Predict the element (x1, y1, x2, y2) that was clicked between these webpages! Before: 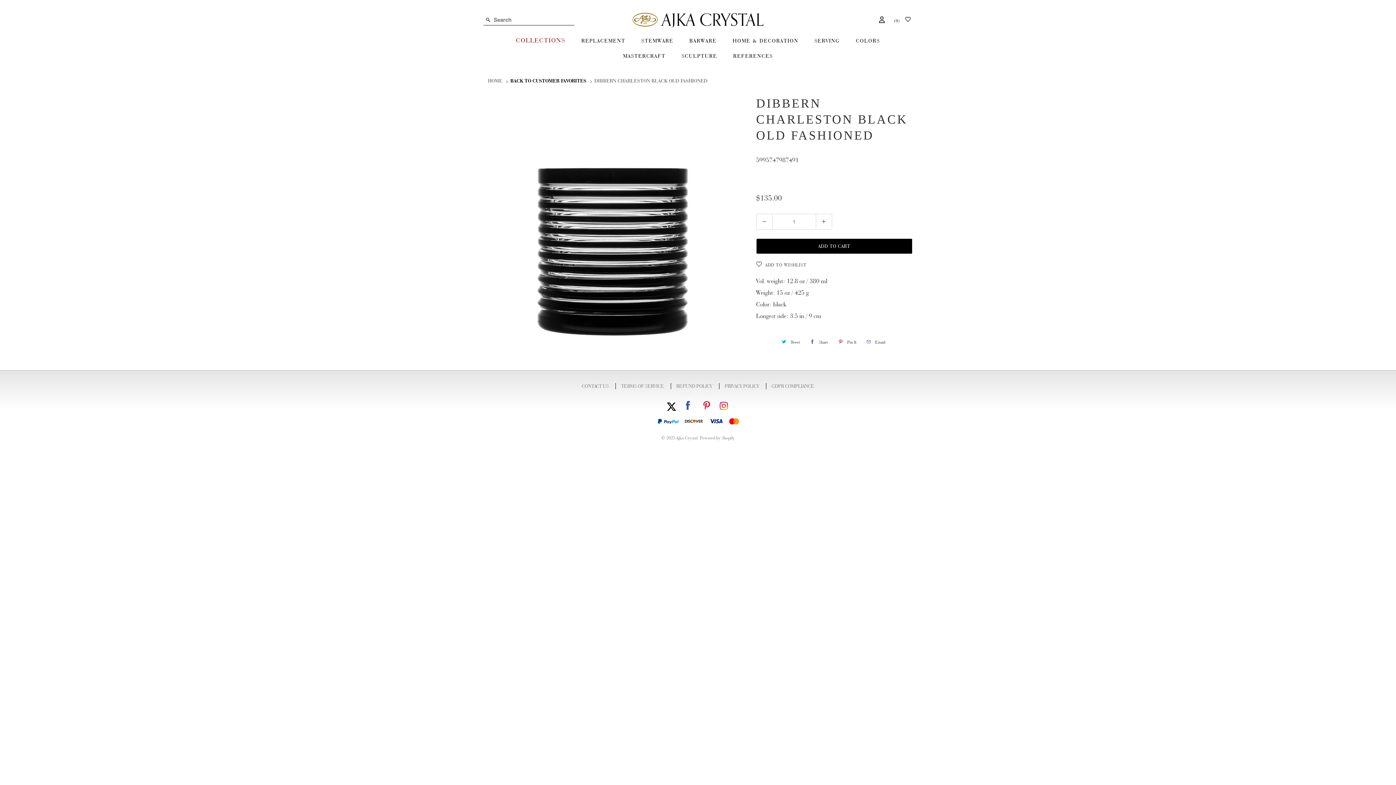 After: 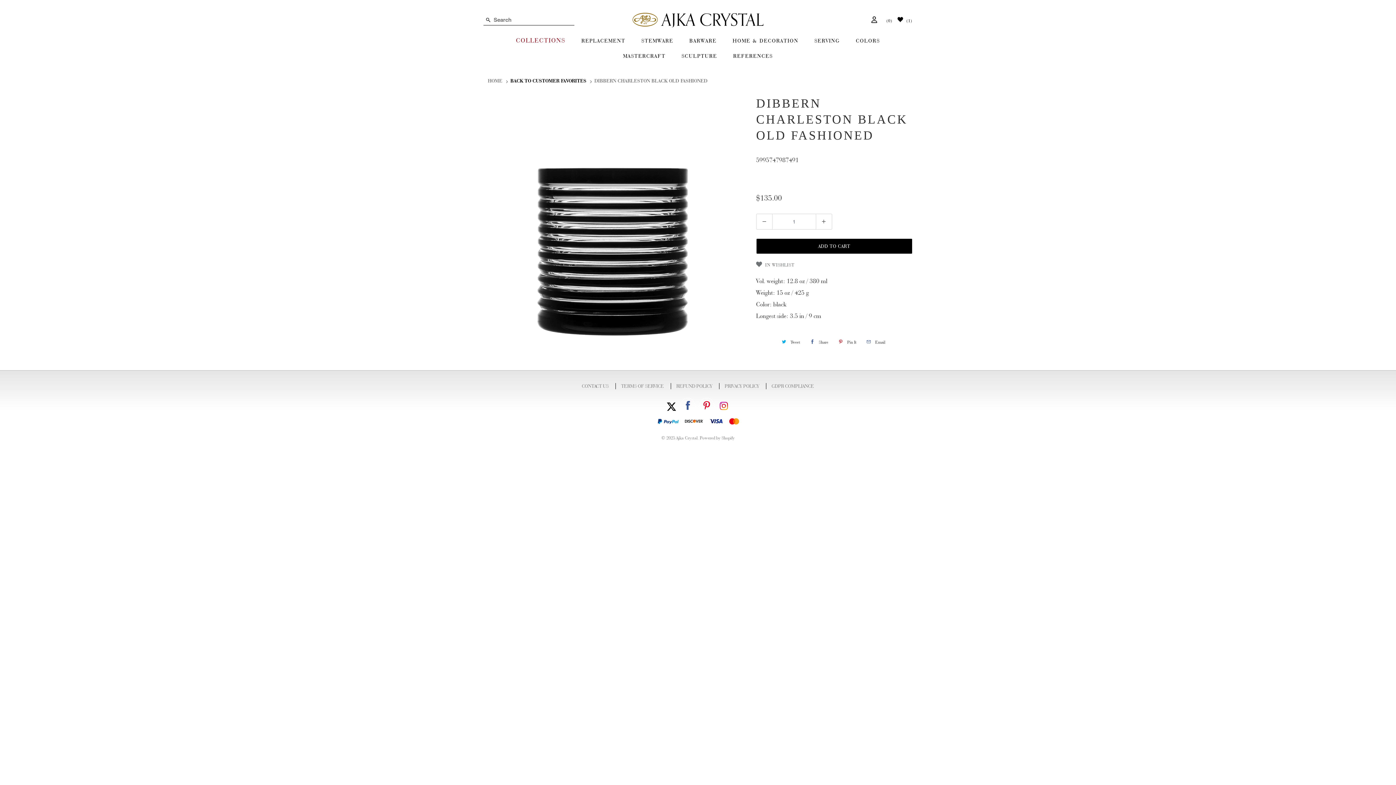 Action: bbox: (756, 260, 806, 268) label:  ADD TO WISHLIST